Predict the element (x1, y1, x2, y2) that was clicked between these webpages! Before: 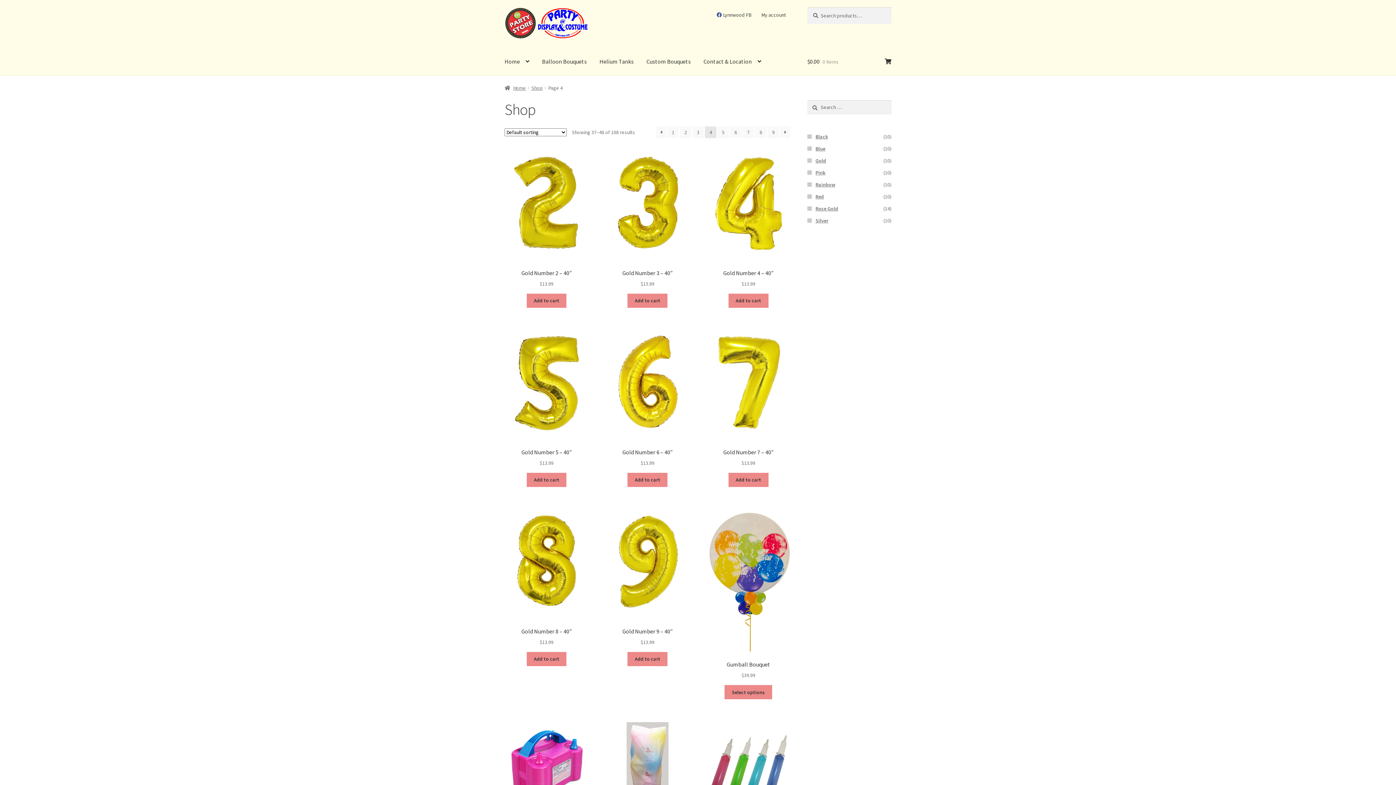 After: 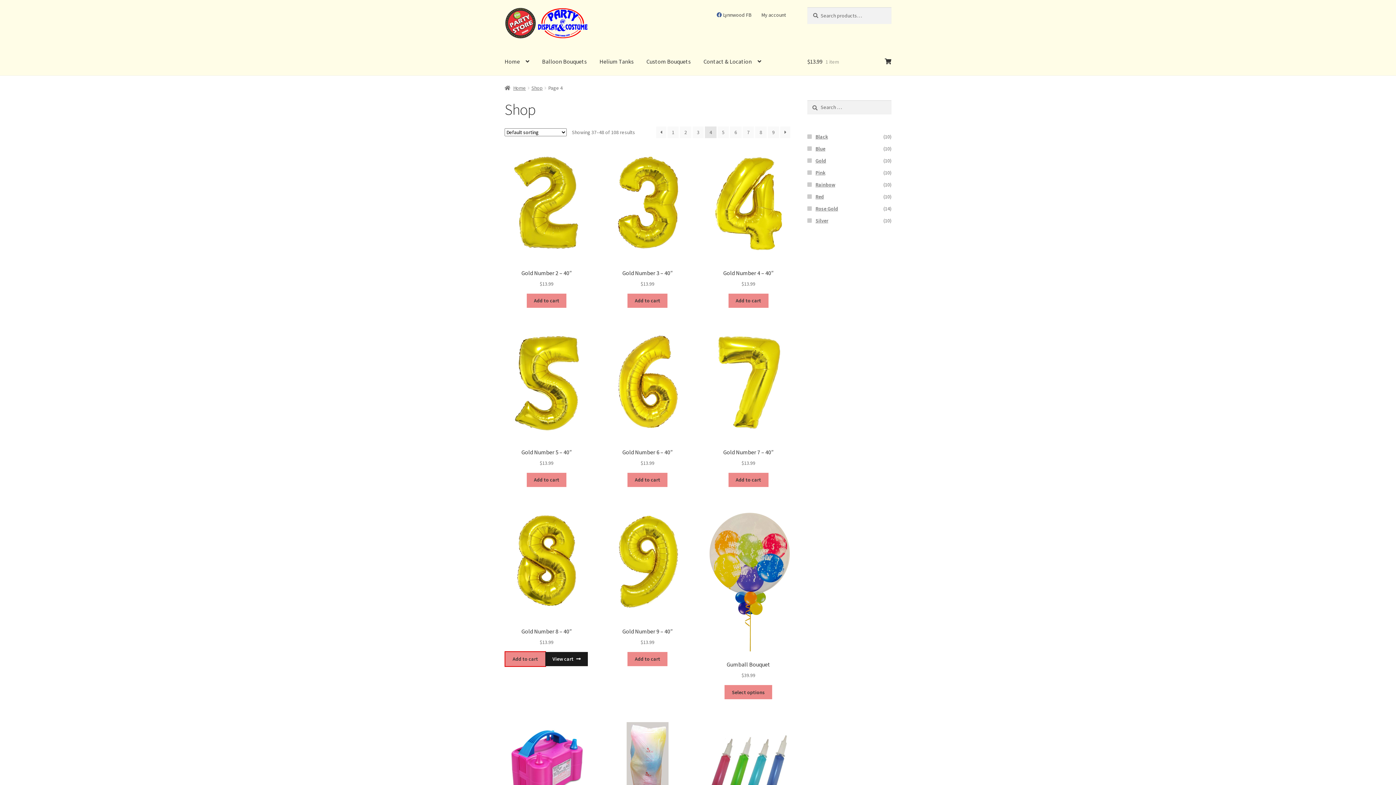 Action: bbox: (526, 652, 566, 666) label: Add to cart: “Gold Number 8 - 40"”